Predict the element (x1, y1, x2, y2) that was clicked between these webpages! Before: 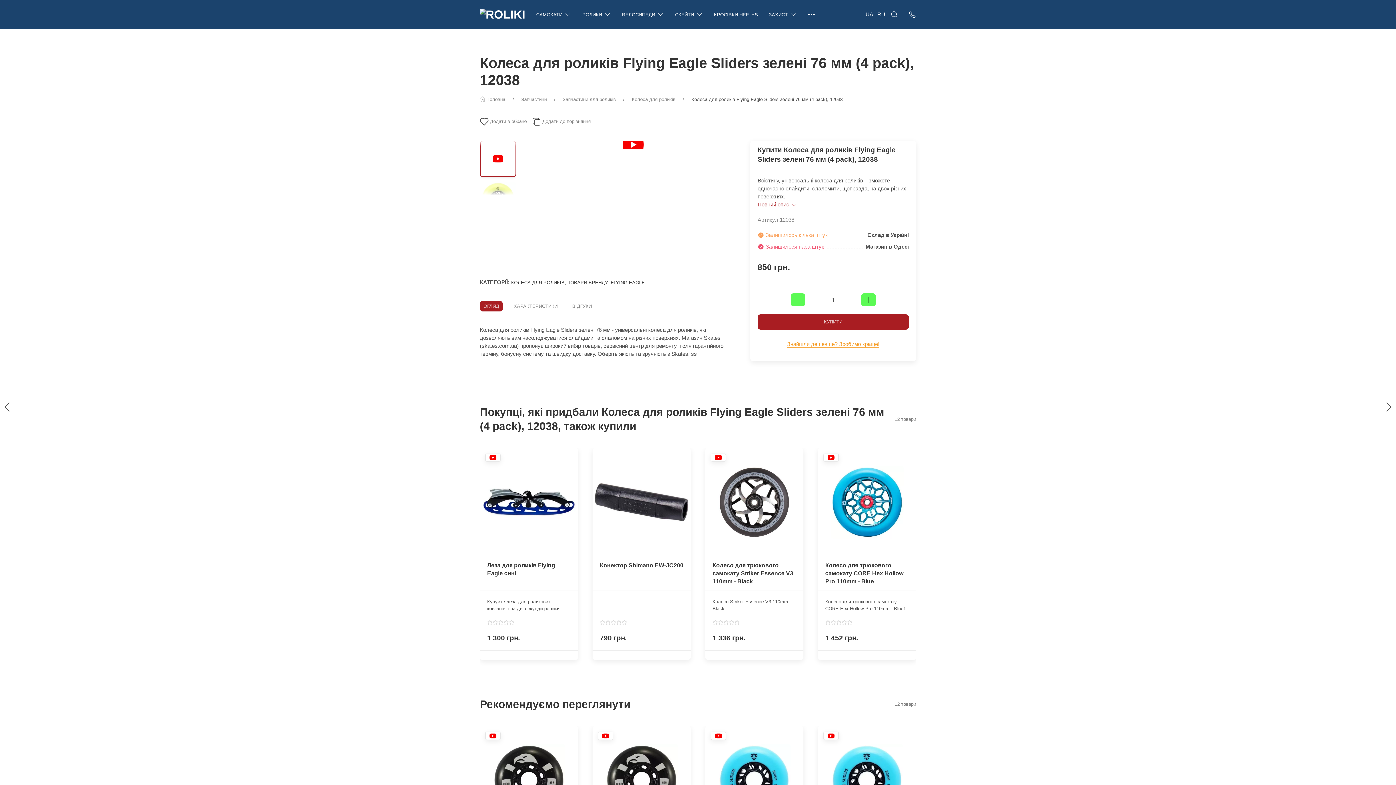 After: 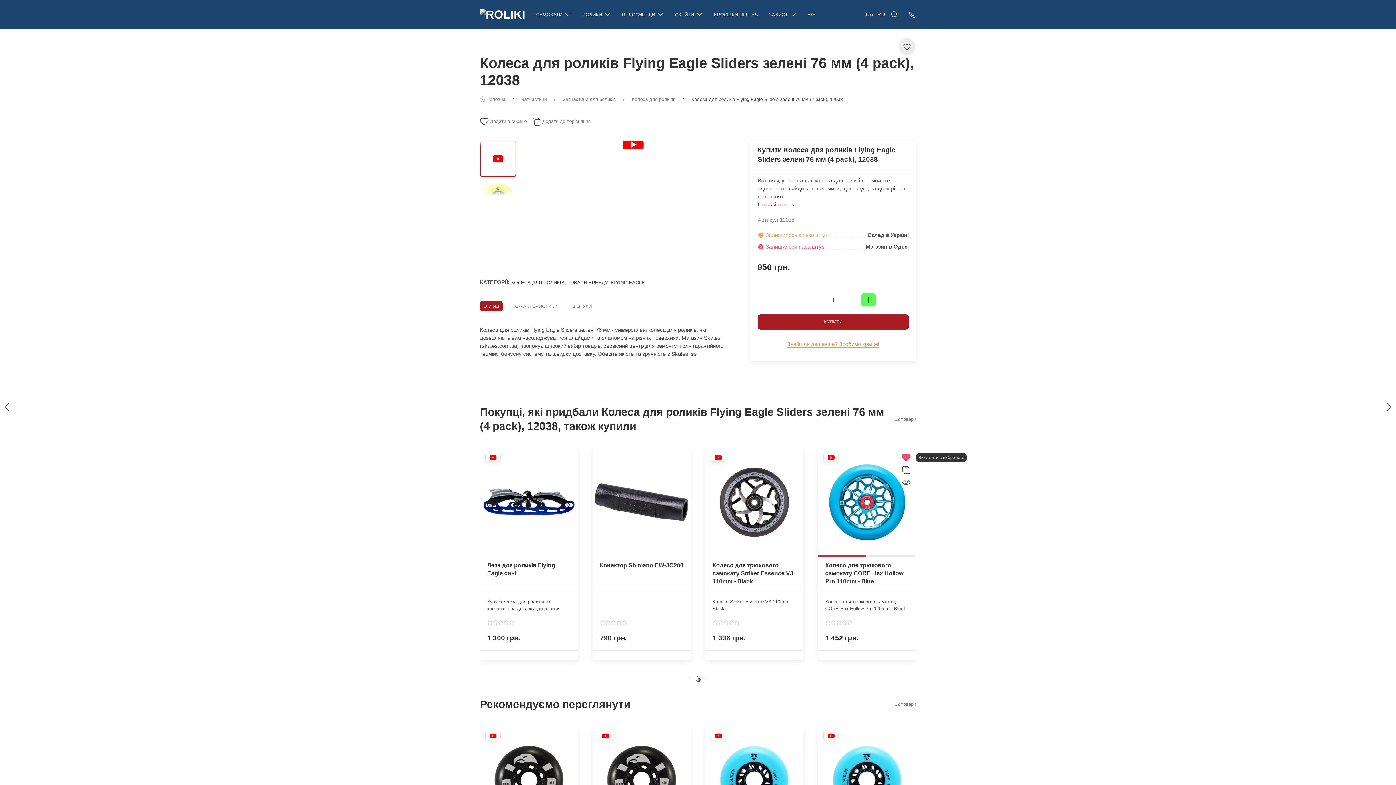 Action: bbox: (900, 451, 920, 464) label: Додати в обране